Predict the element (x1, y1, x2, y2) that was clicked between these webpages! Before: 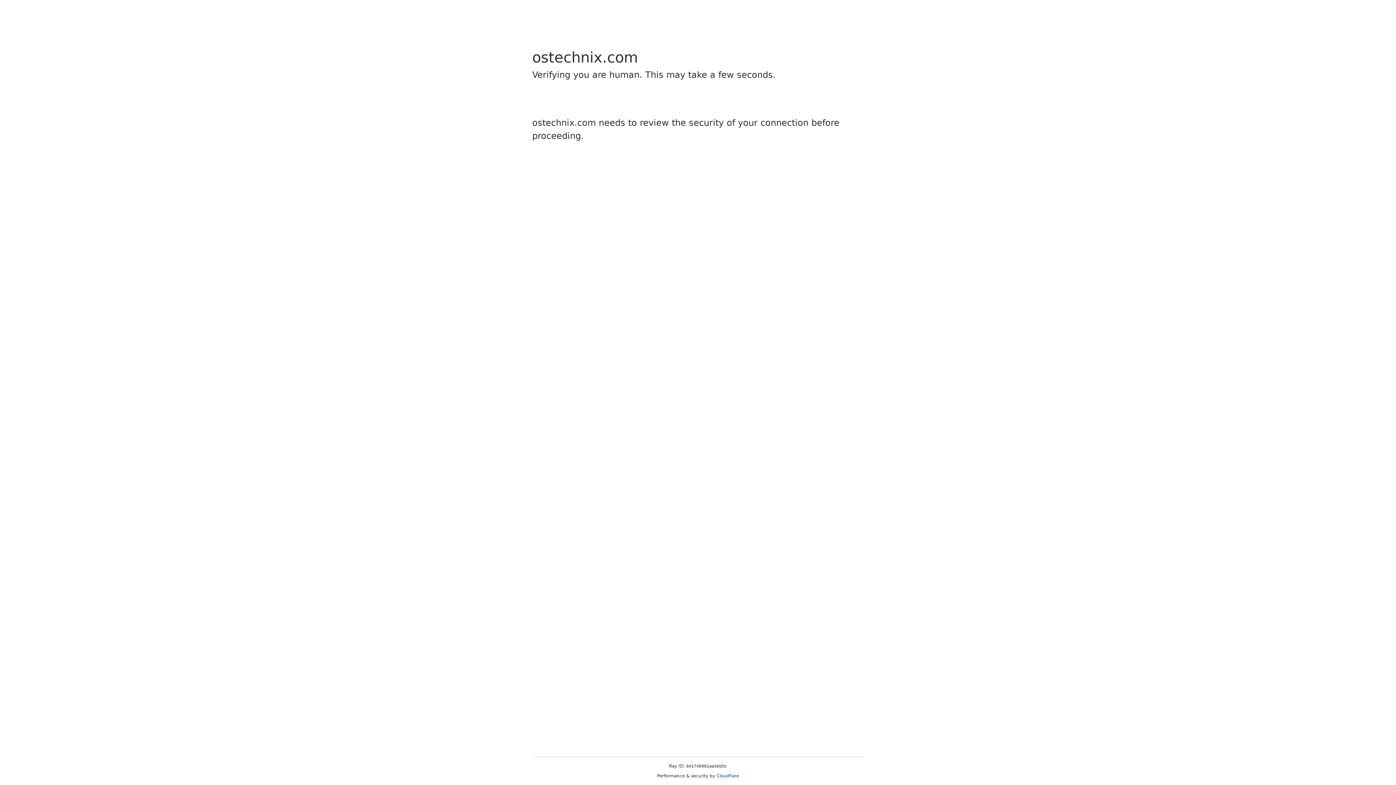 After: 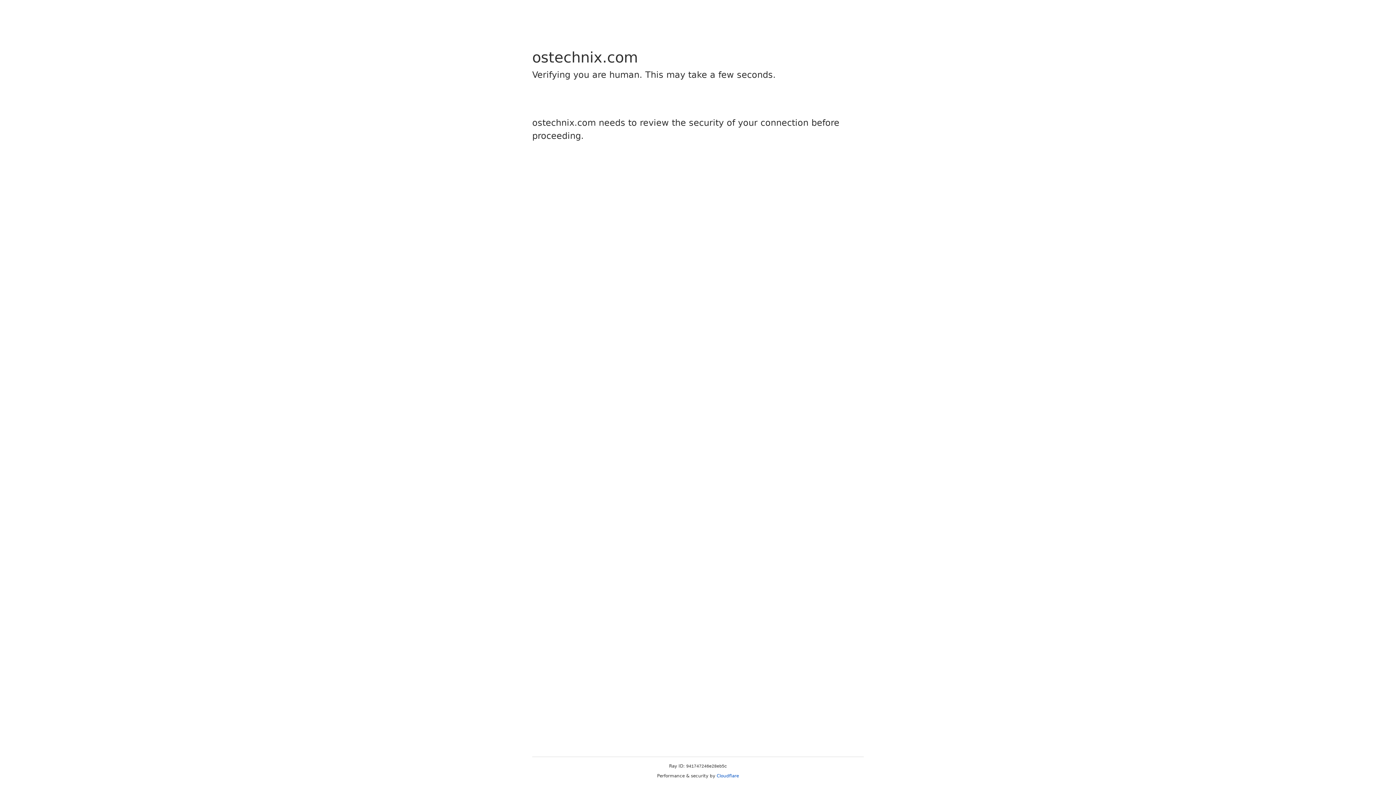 Action: label: Cloudflare bbox: (716, 773, 739, 778)